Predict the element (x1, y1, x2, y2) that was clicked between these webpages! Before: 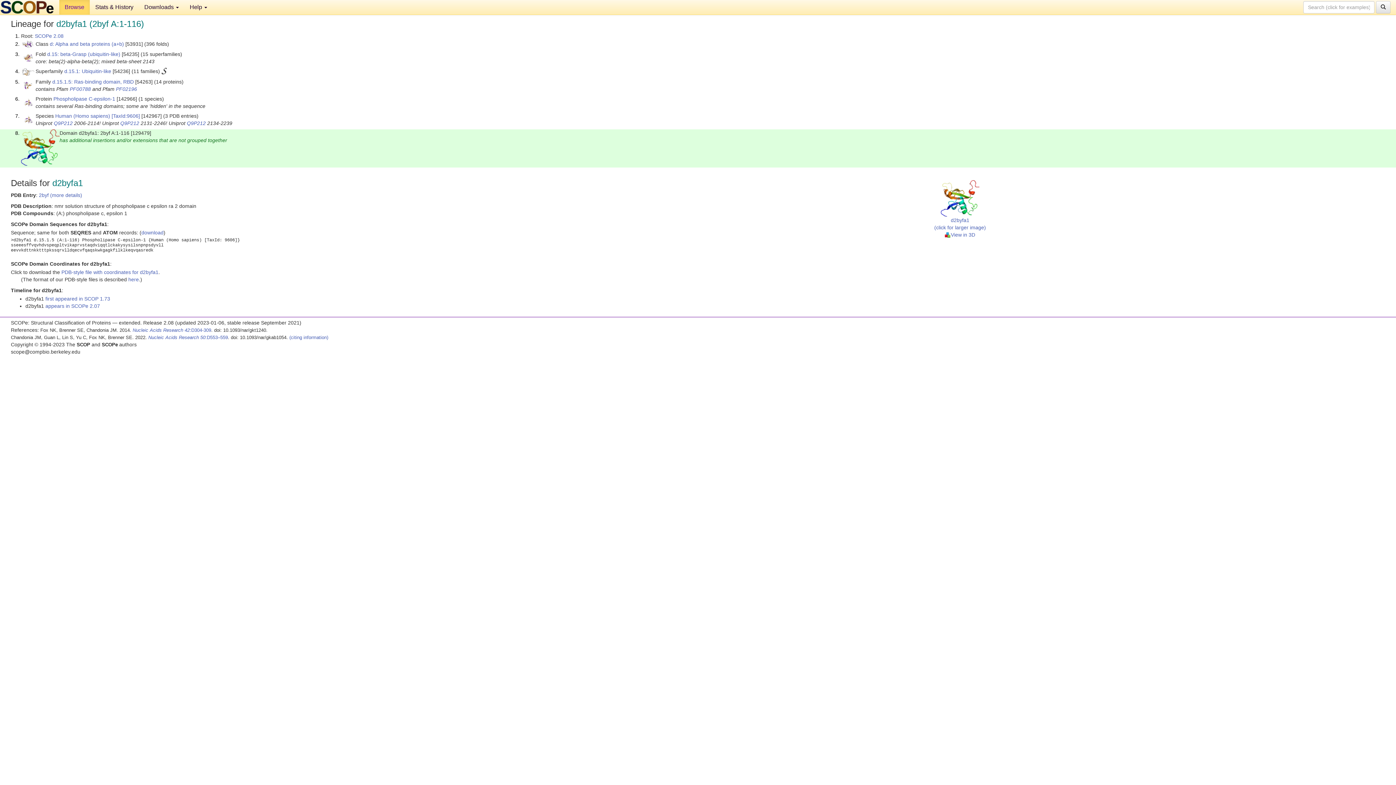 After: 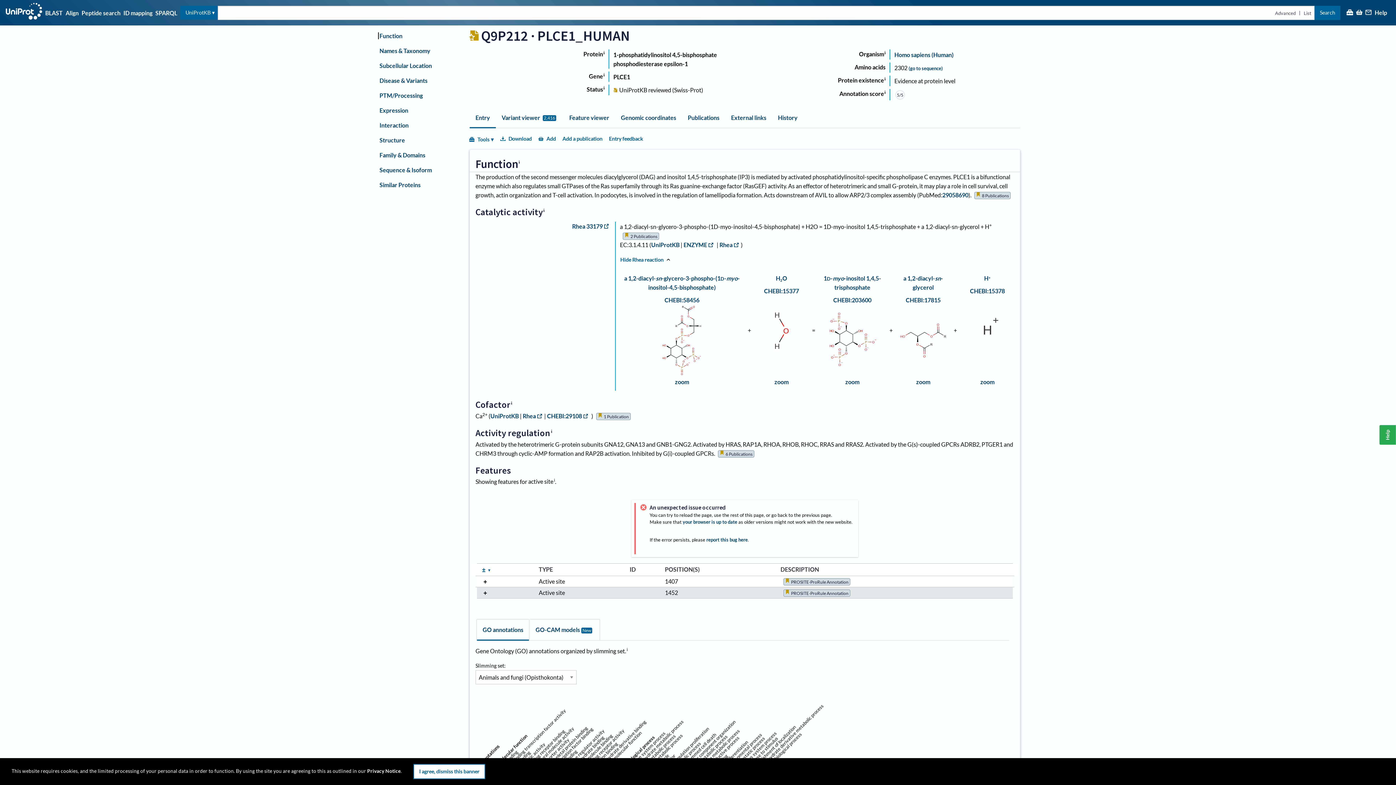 Action: bbox: (53, 120, 72, 126) label: Q9P212